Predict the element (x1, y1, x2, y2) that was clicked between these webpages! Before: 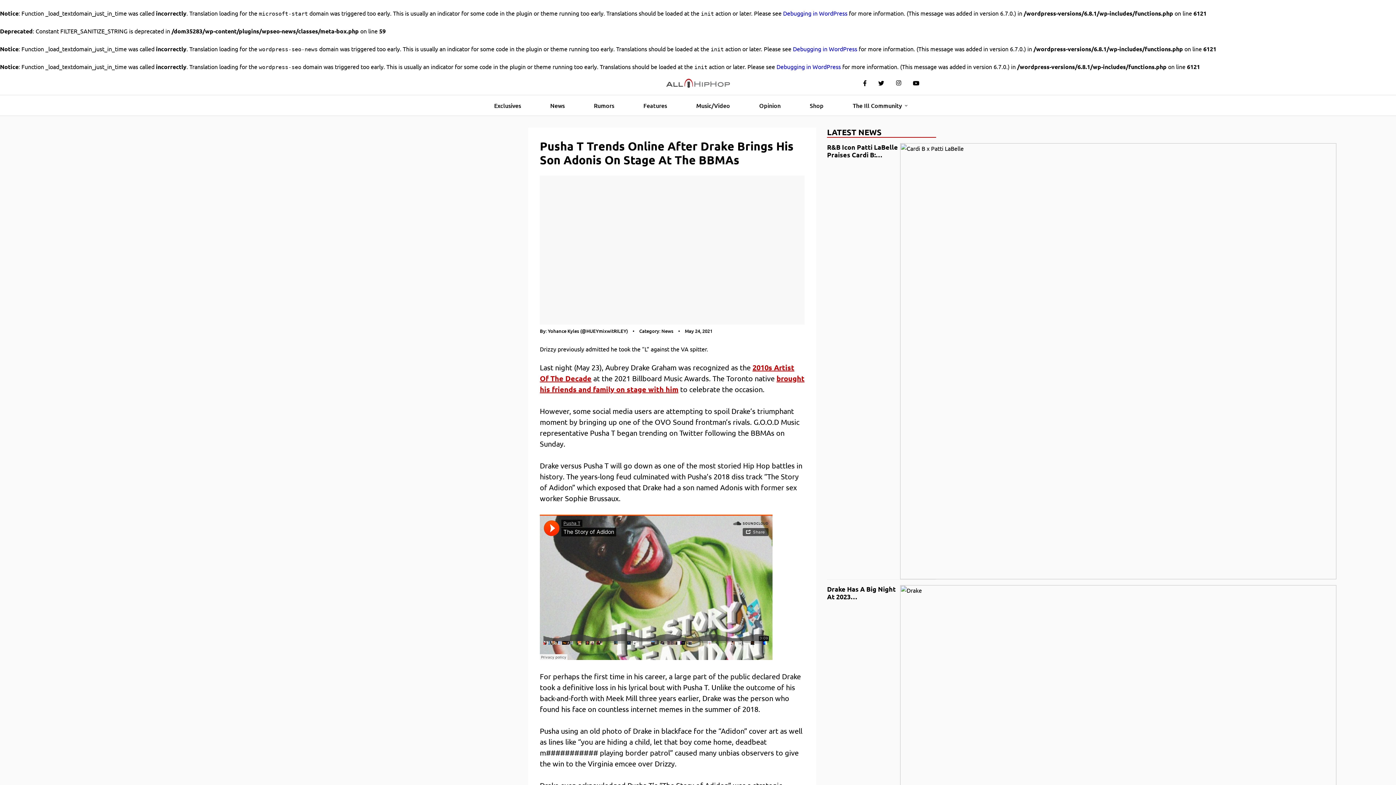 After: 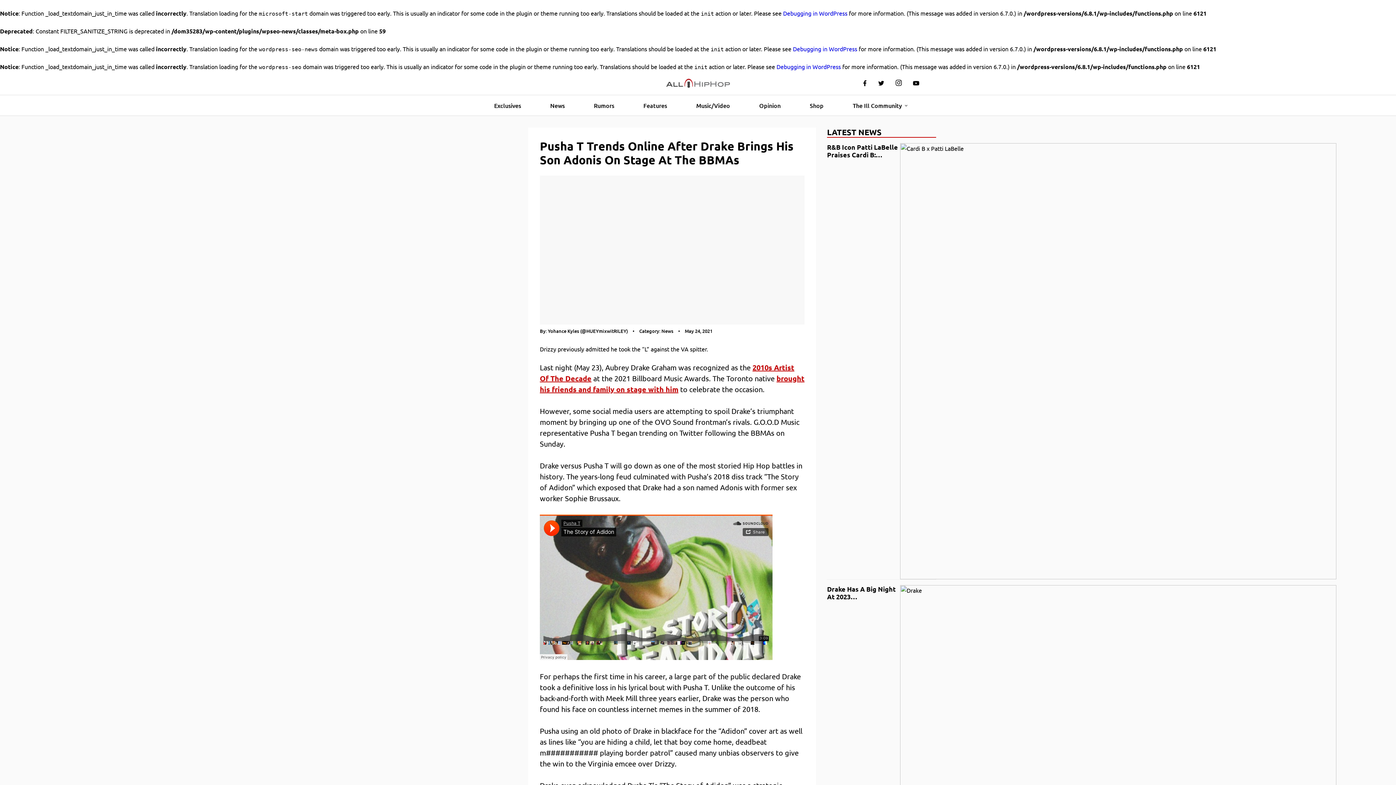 Action: bbox: (890, 76, 907, 90)